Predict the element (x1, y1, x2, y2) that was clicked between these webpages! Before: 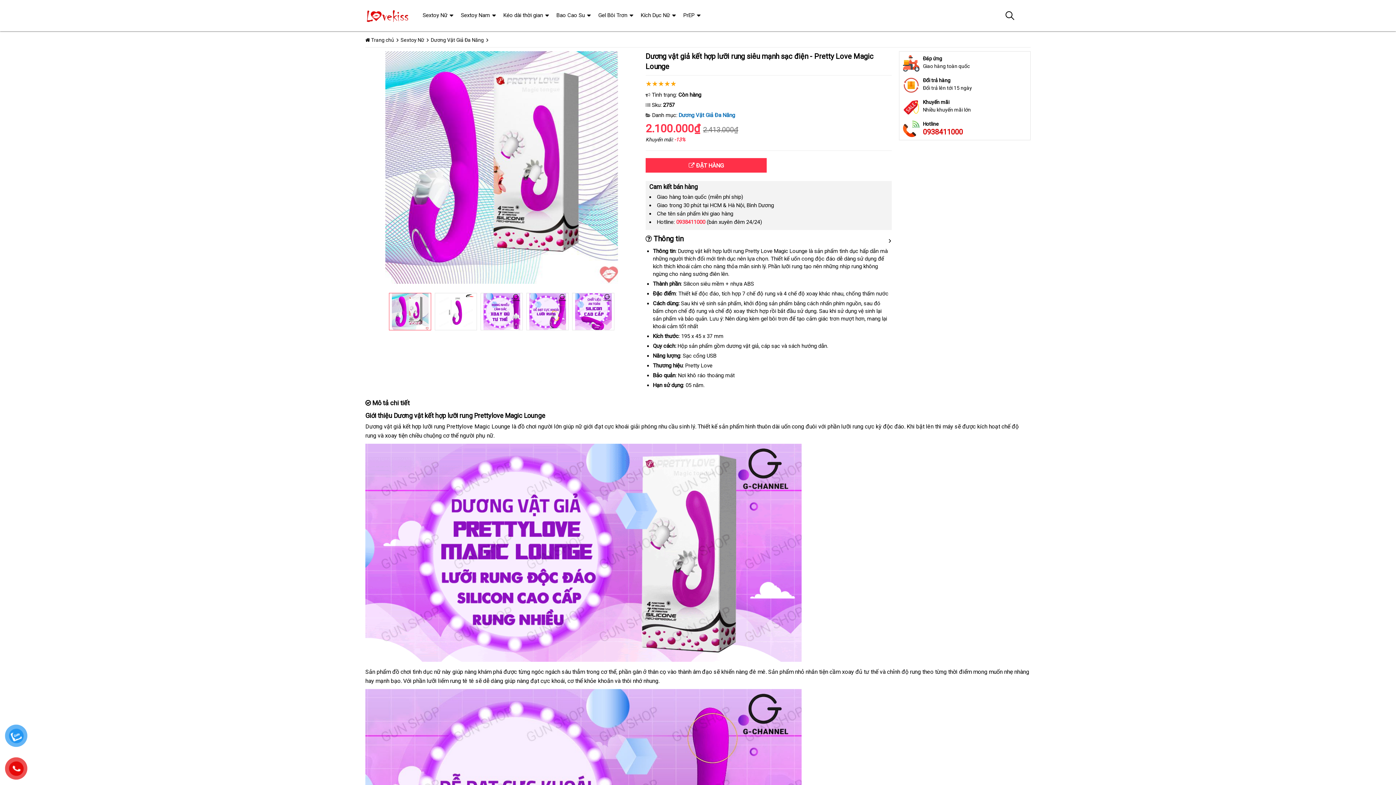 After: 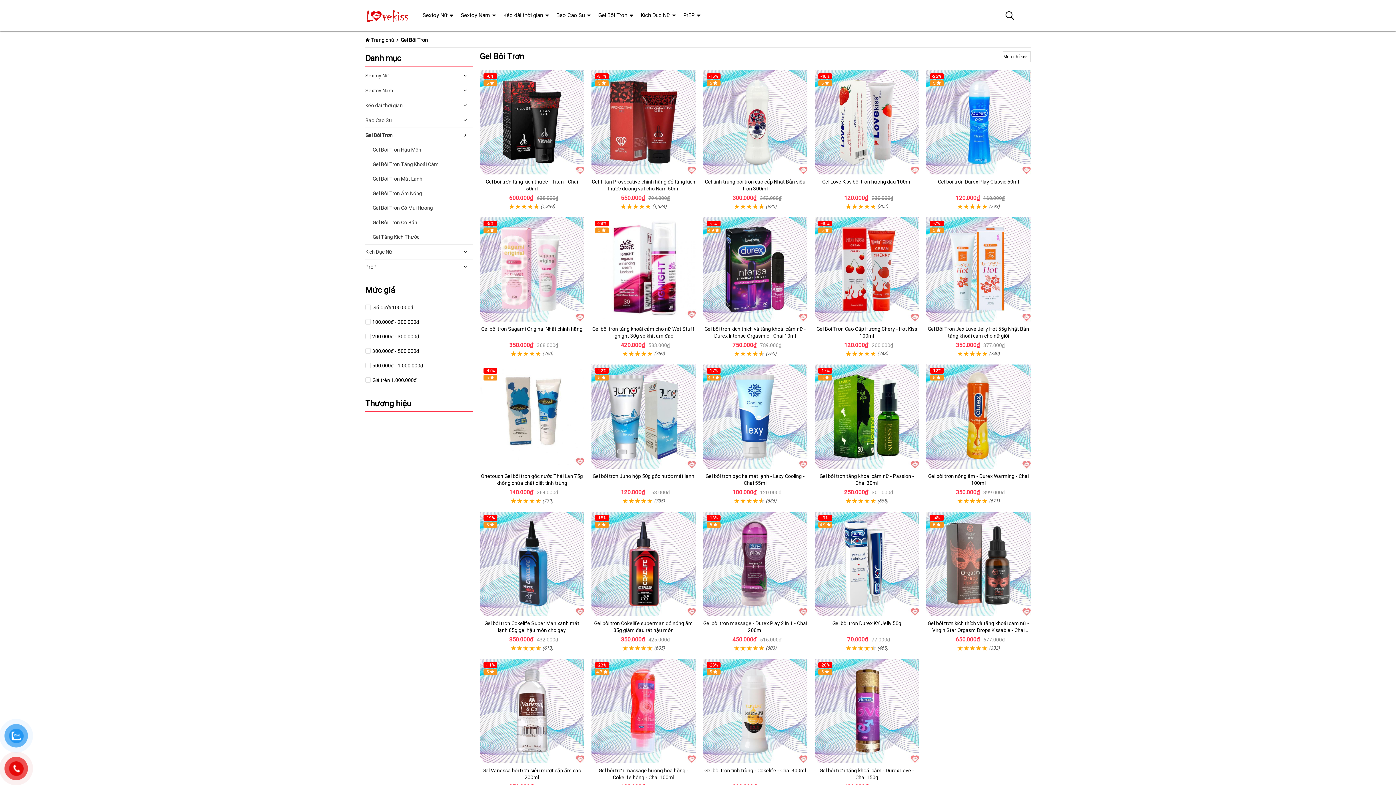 Action: bbox: (592, 0, 633, 30) label: Gel Bôi Trơn